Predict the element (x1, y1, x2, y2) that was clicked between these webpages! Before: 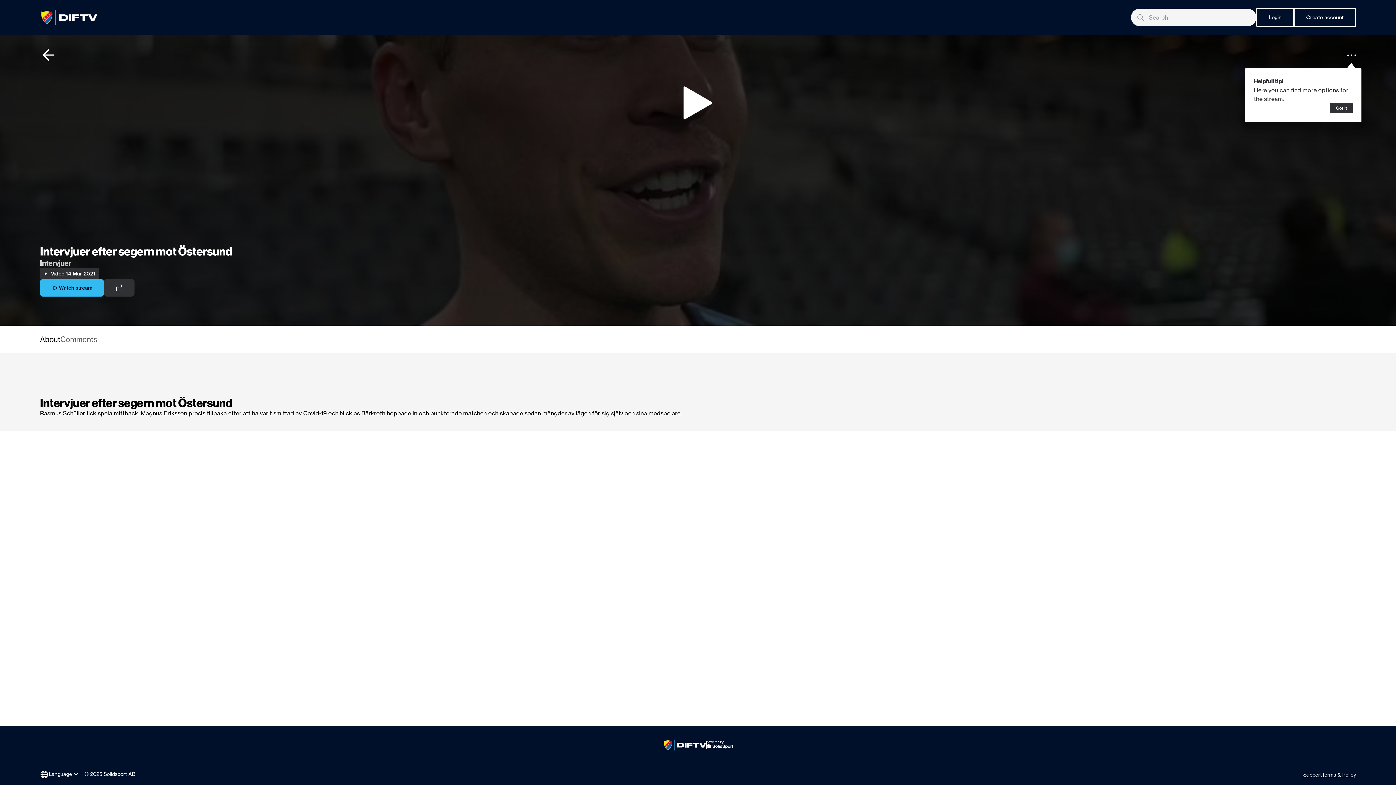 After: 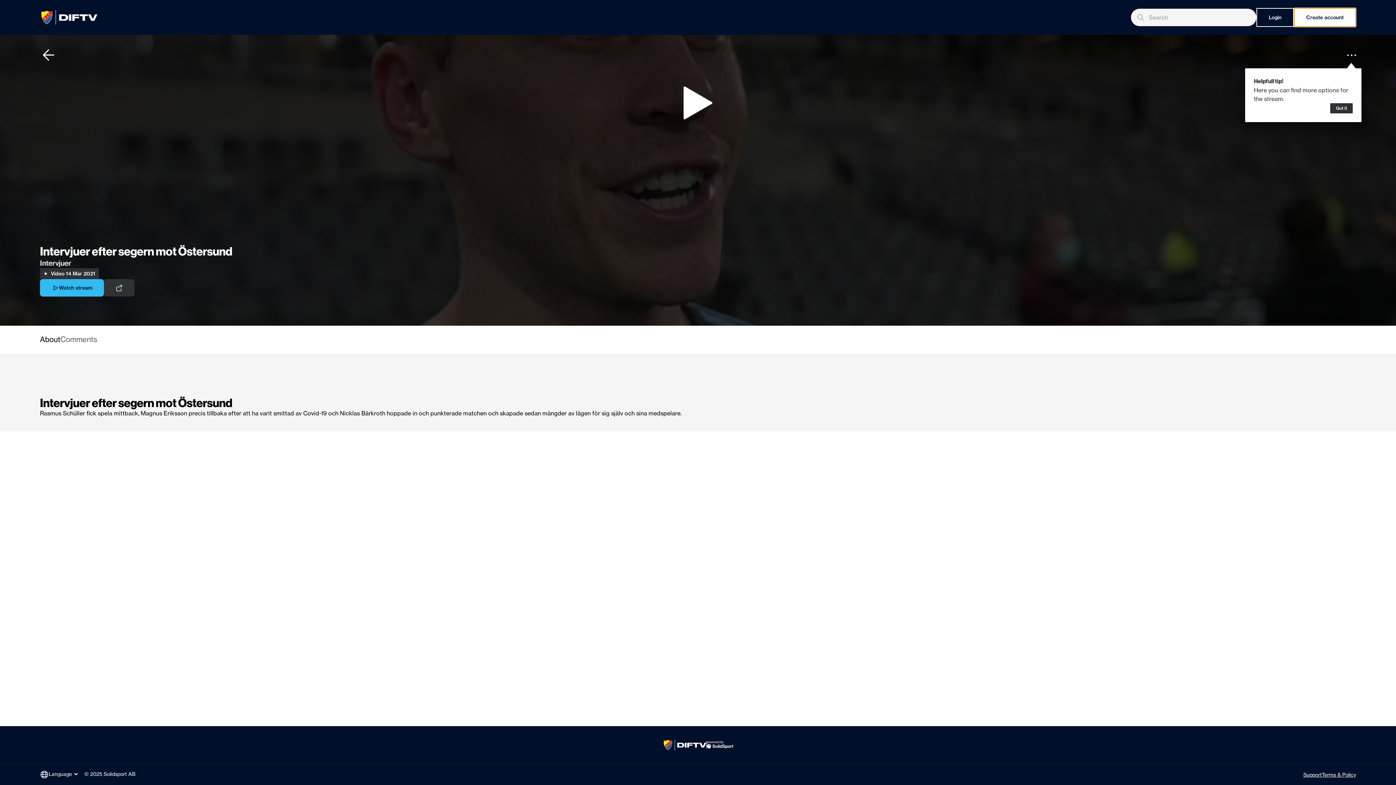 Action: label: Create account bbox: (1296, 8, 1356, 26)